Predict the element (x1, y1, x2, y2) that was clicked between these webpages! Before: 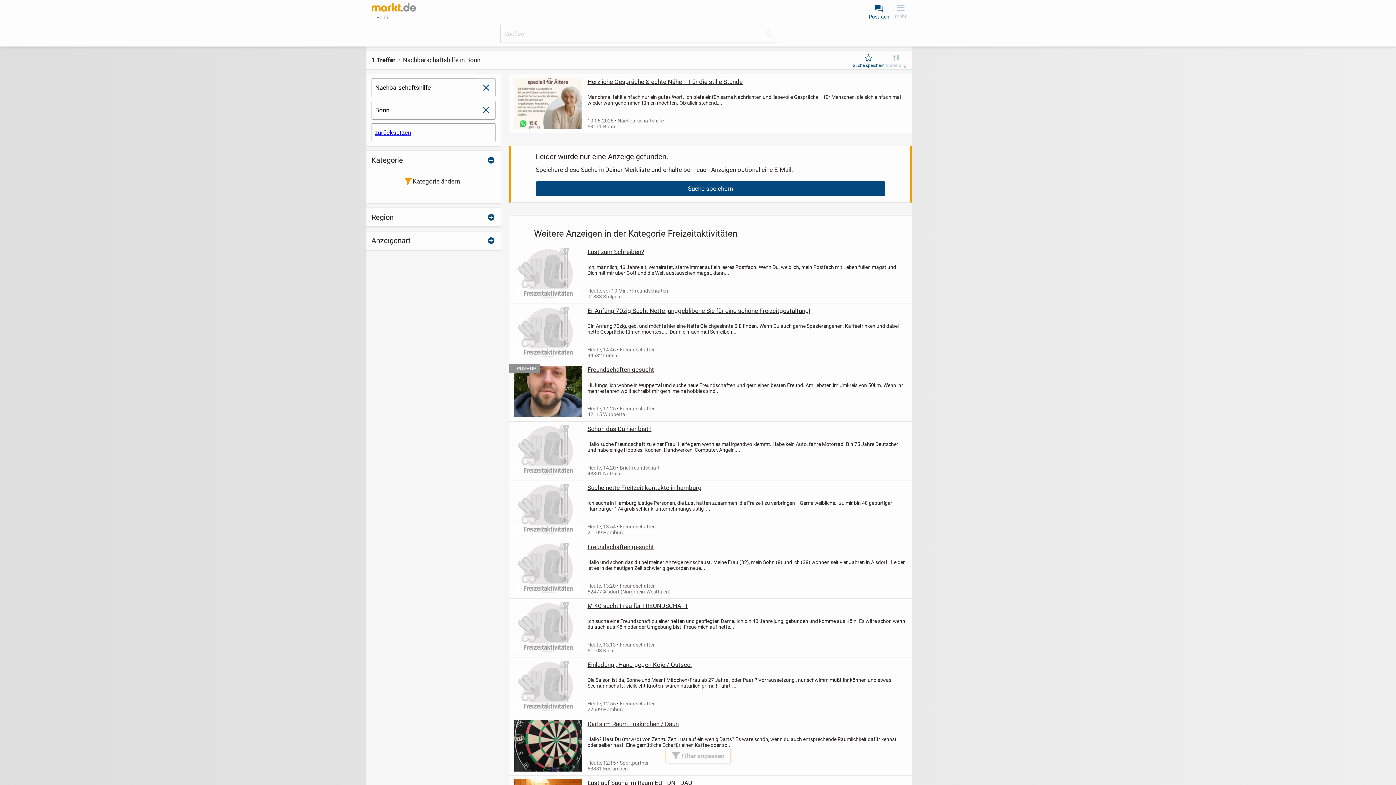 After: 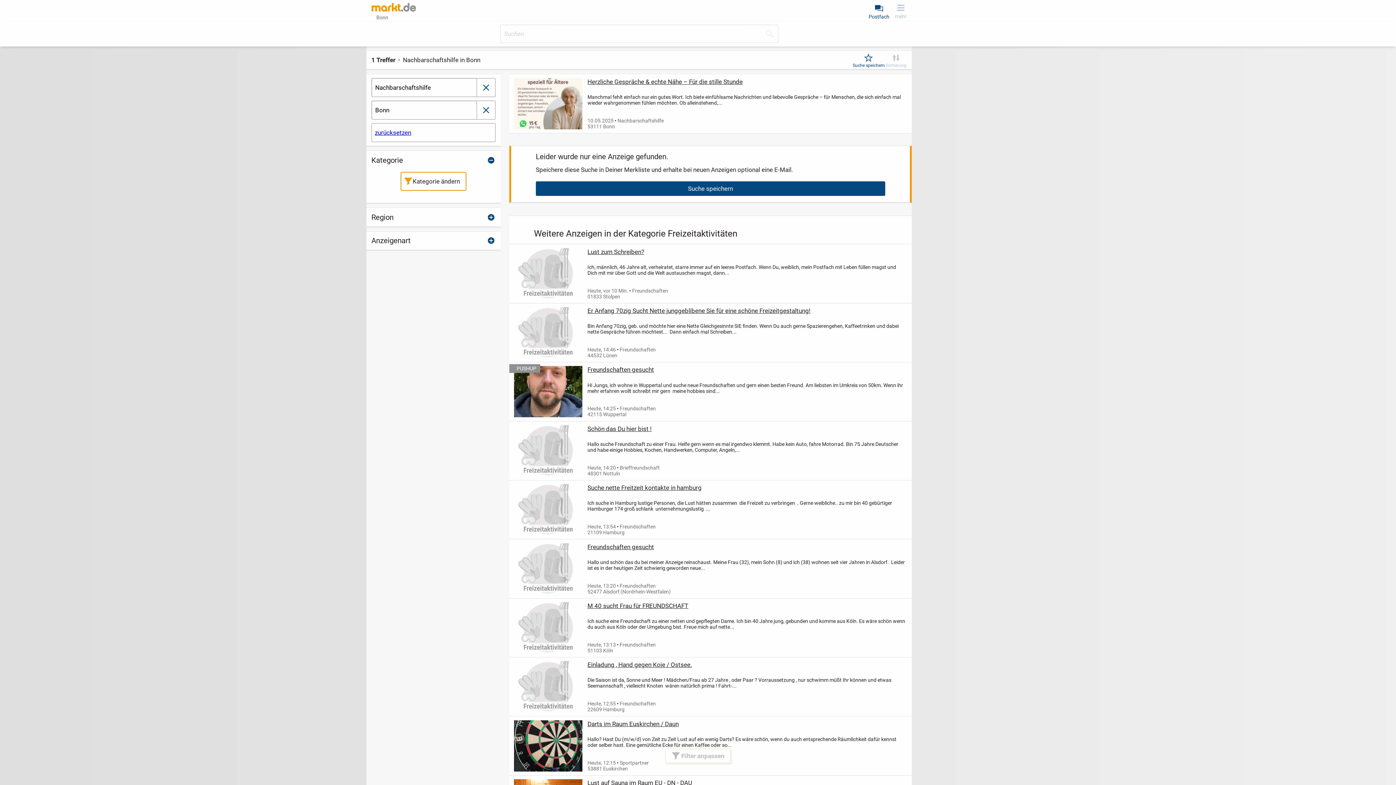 Action: bbox: (401, 172, 466, 190) label: Kategorie ändern